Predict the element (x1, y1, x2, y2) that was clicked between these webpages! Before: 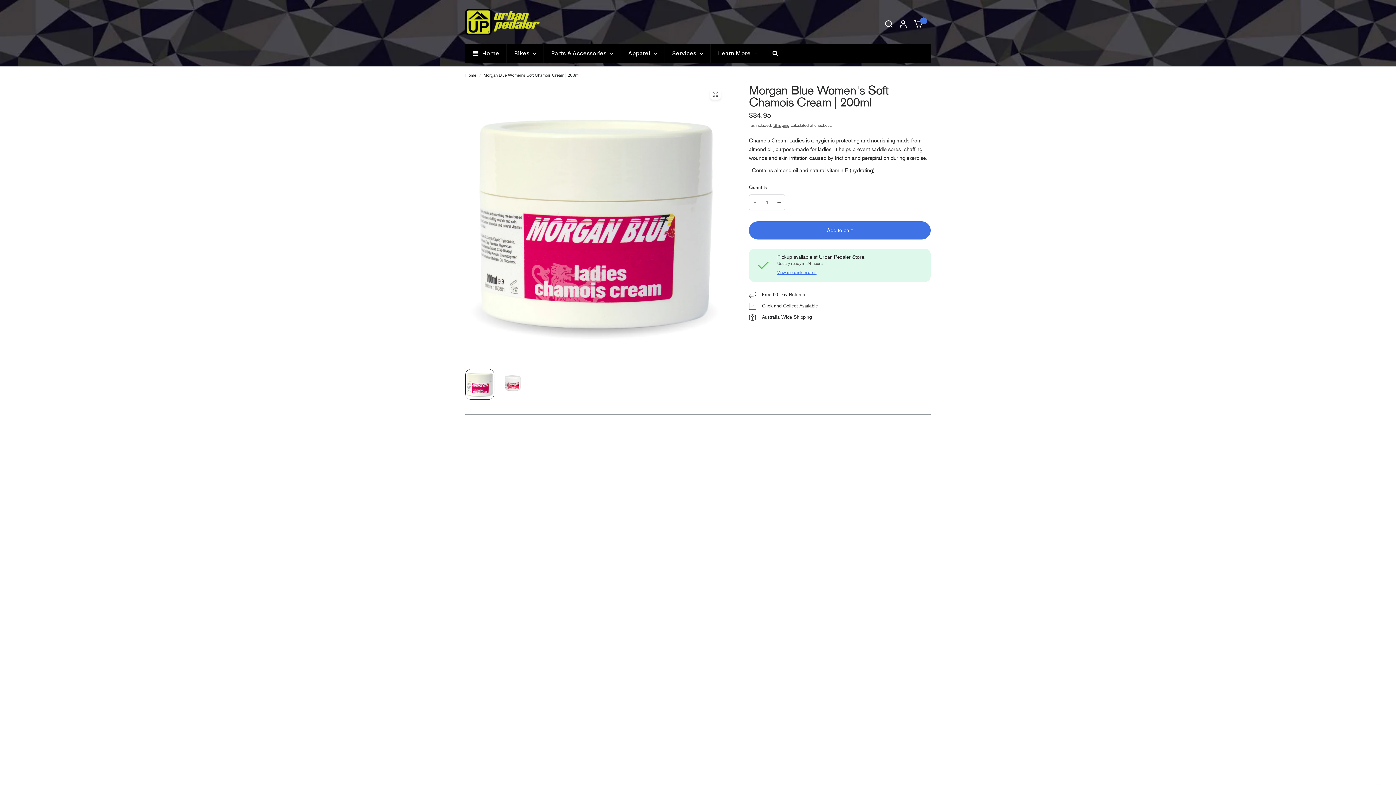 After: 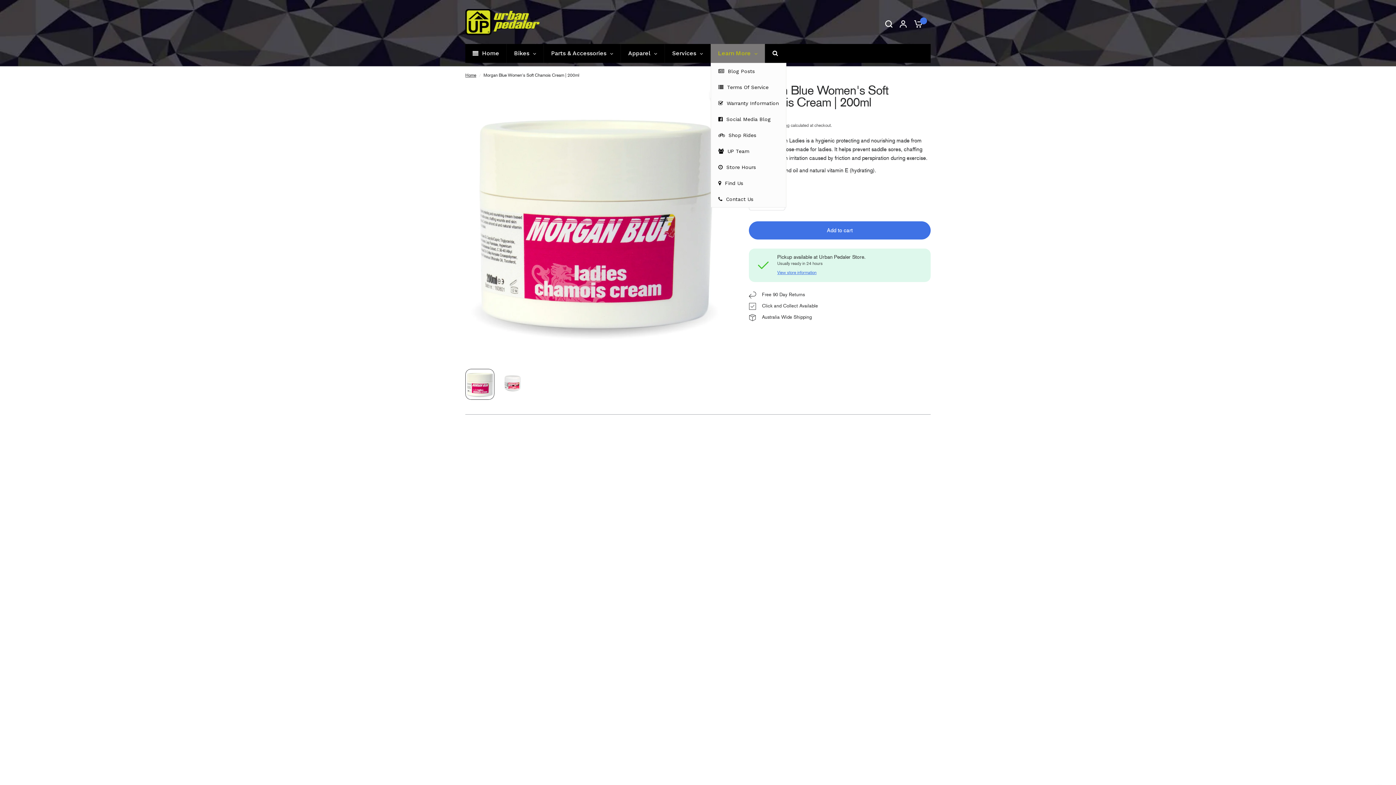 Action: bbox: (710, 44, 765, 62) label: Learn More